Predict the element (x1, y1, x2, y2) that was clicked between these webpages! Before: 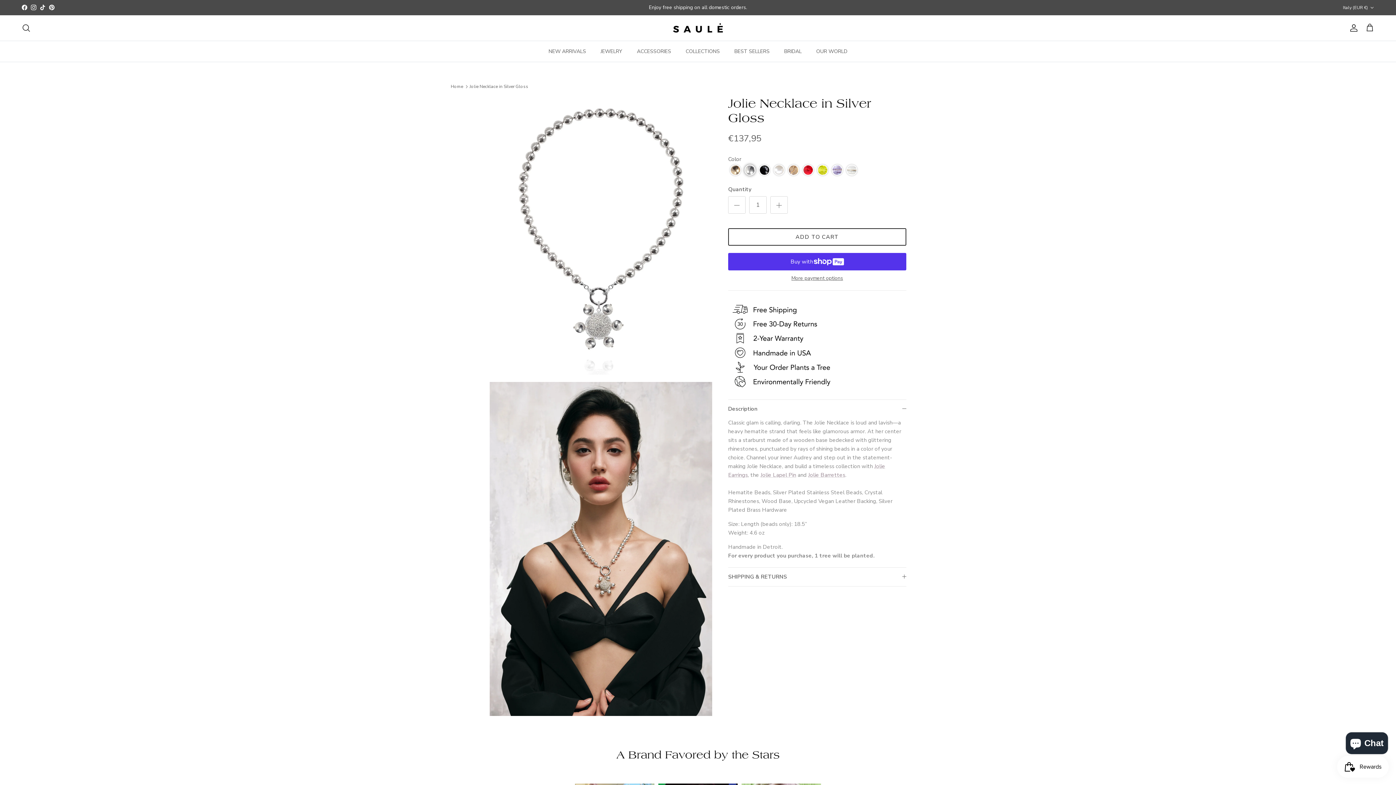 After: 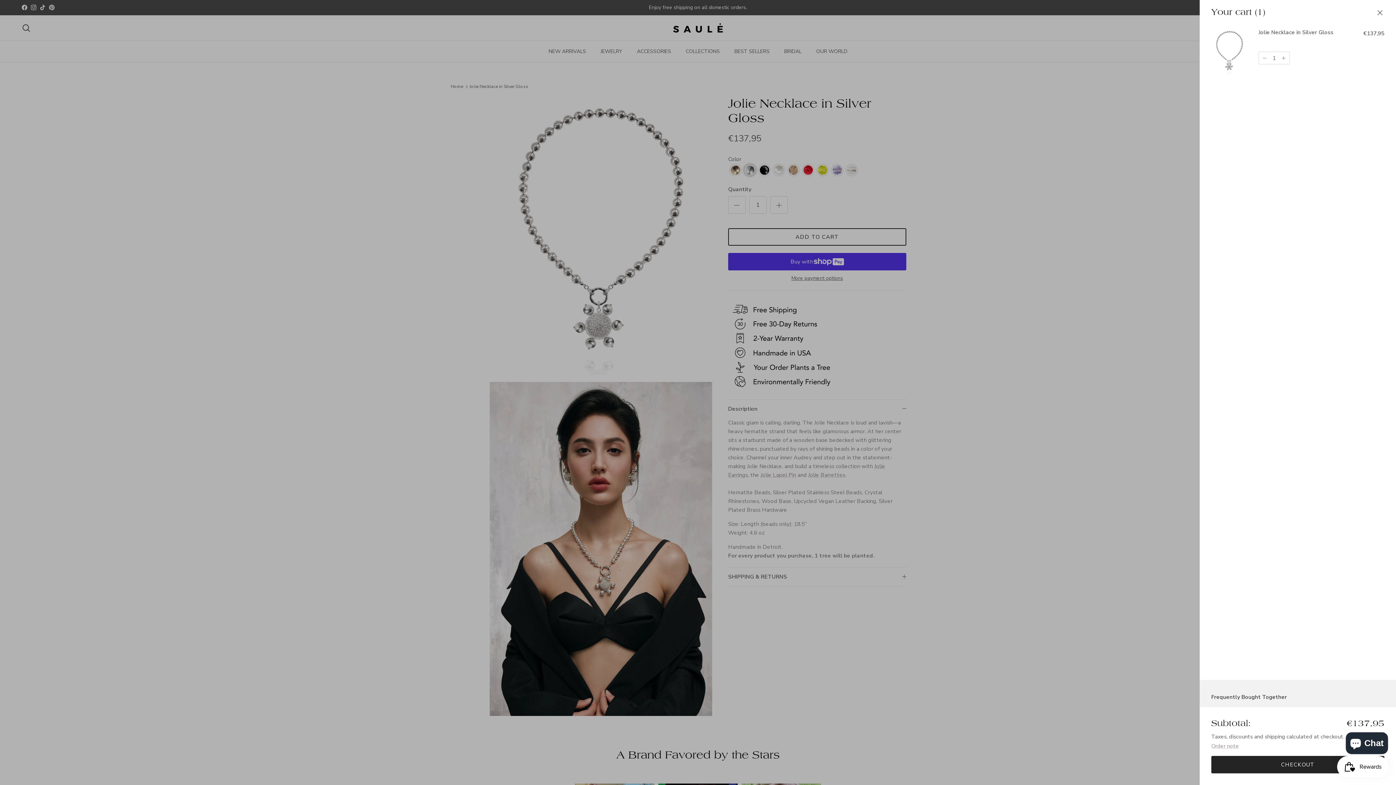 Action: bbox: (728, 228, 906, 245) label: ADD TO CART